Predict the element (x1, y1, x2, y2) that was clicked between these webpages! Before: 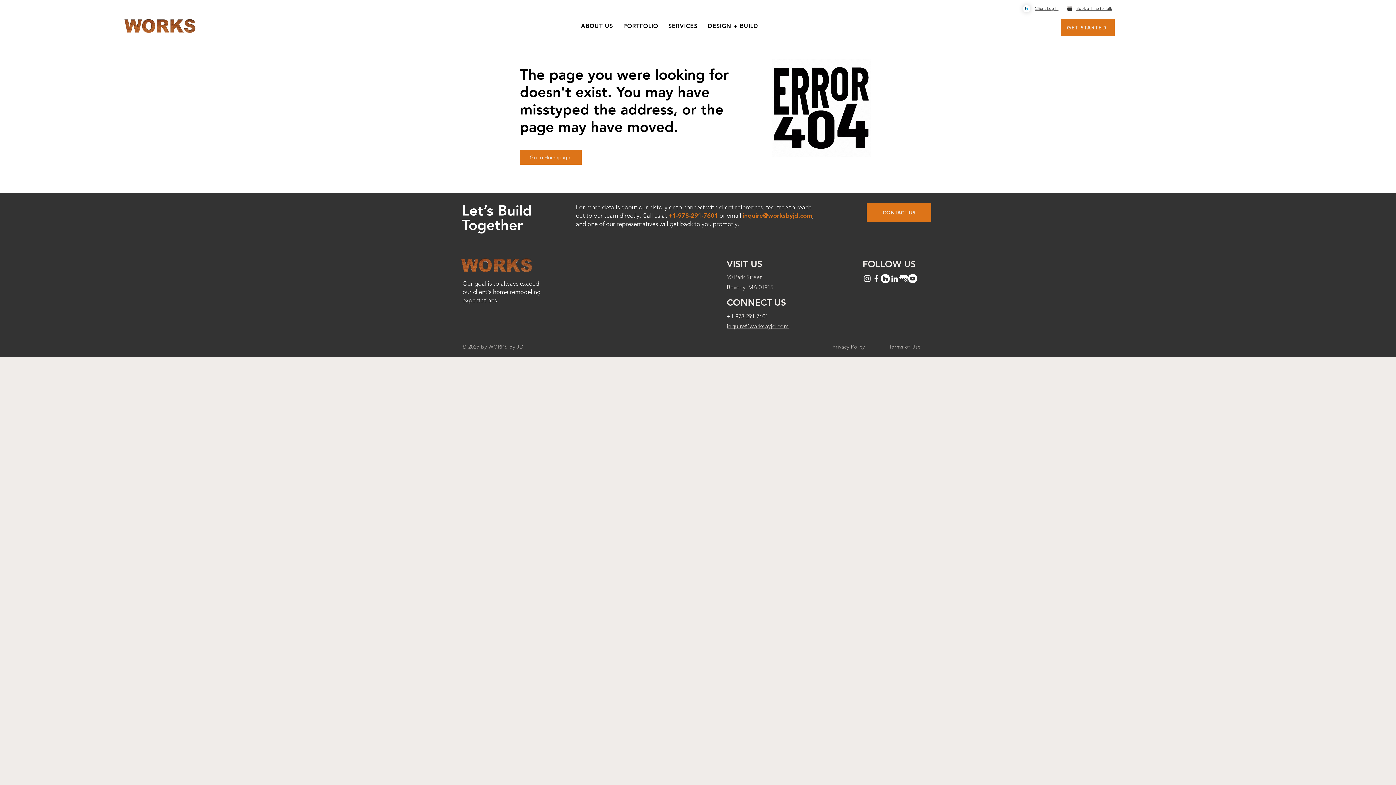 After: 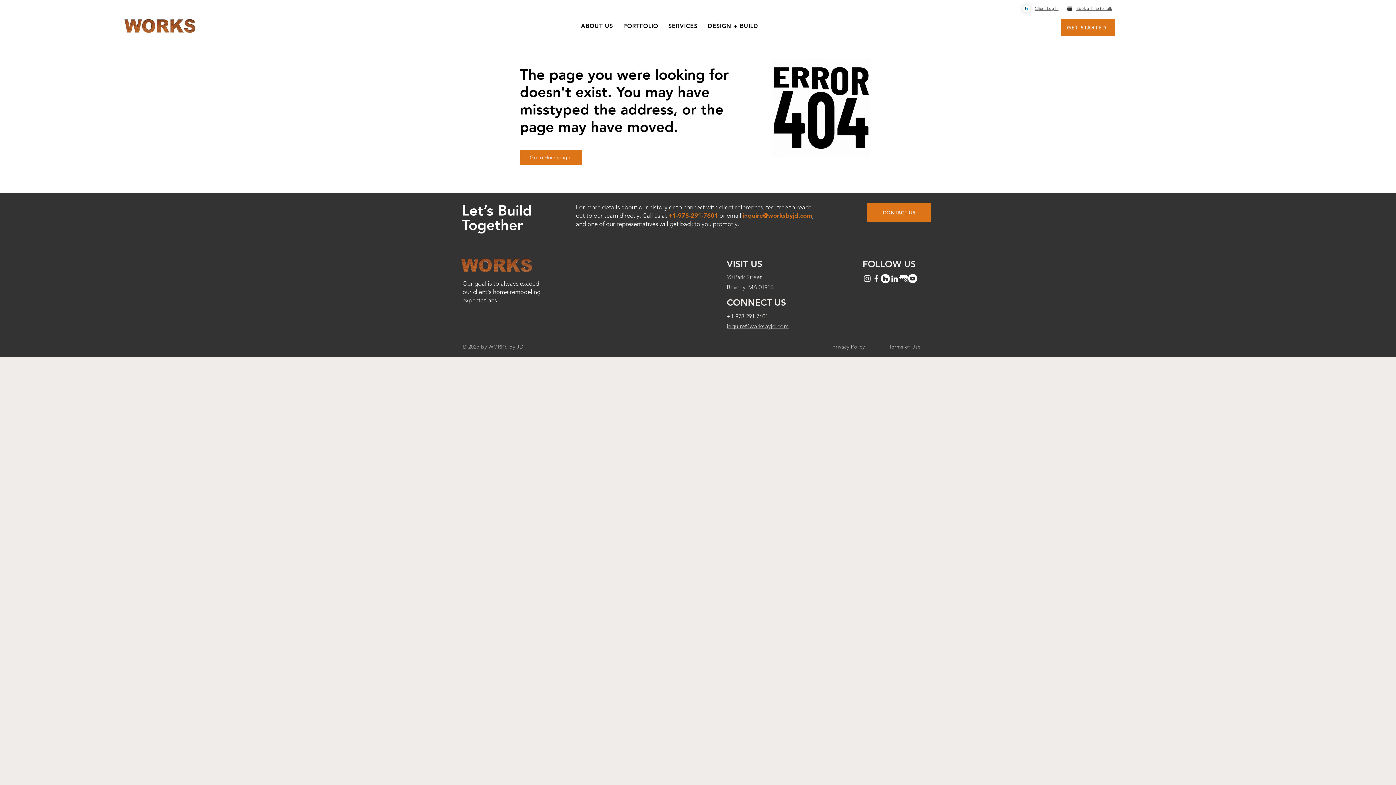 Action: bbox: (742, 212, 812, 219) label: inquire@worksbyjd.com